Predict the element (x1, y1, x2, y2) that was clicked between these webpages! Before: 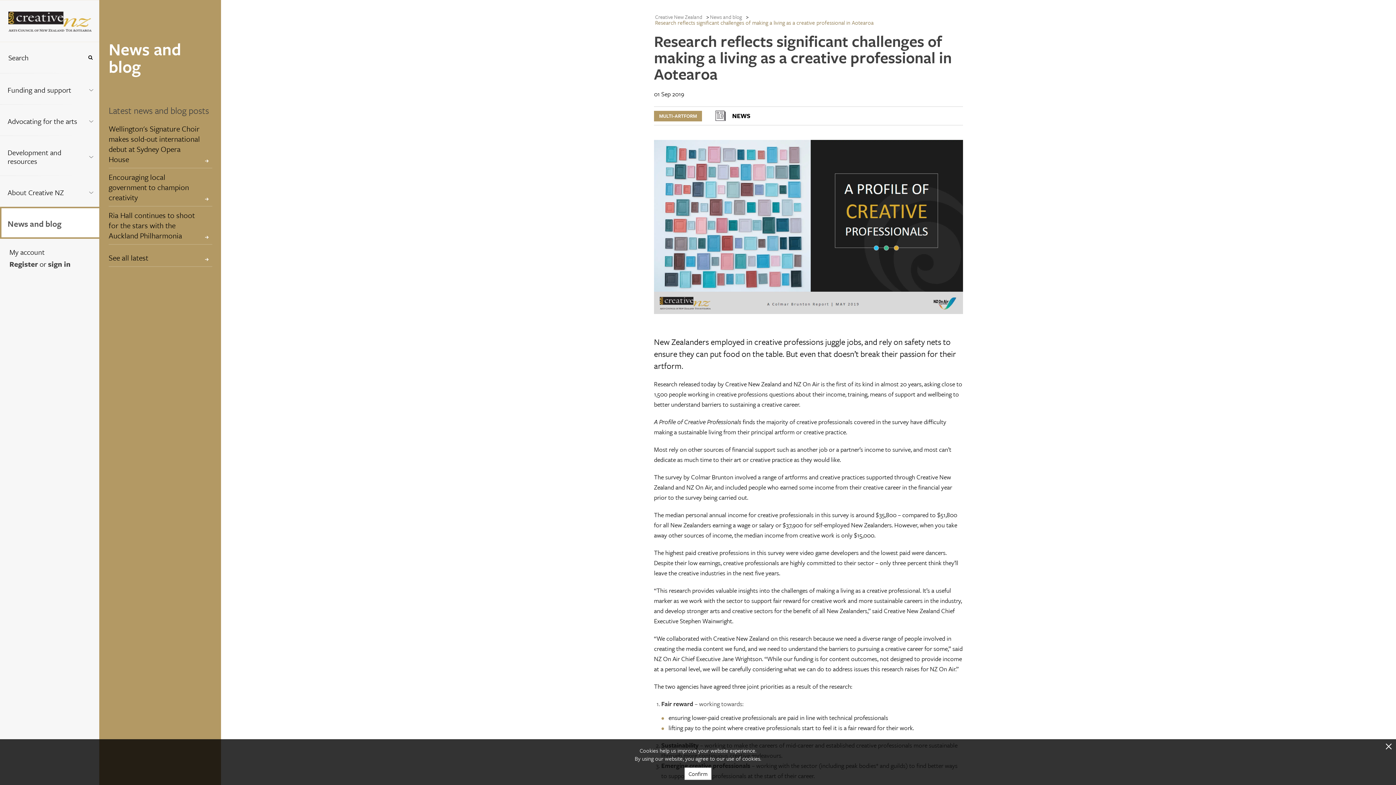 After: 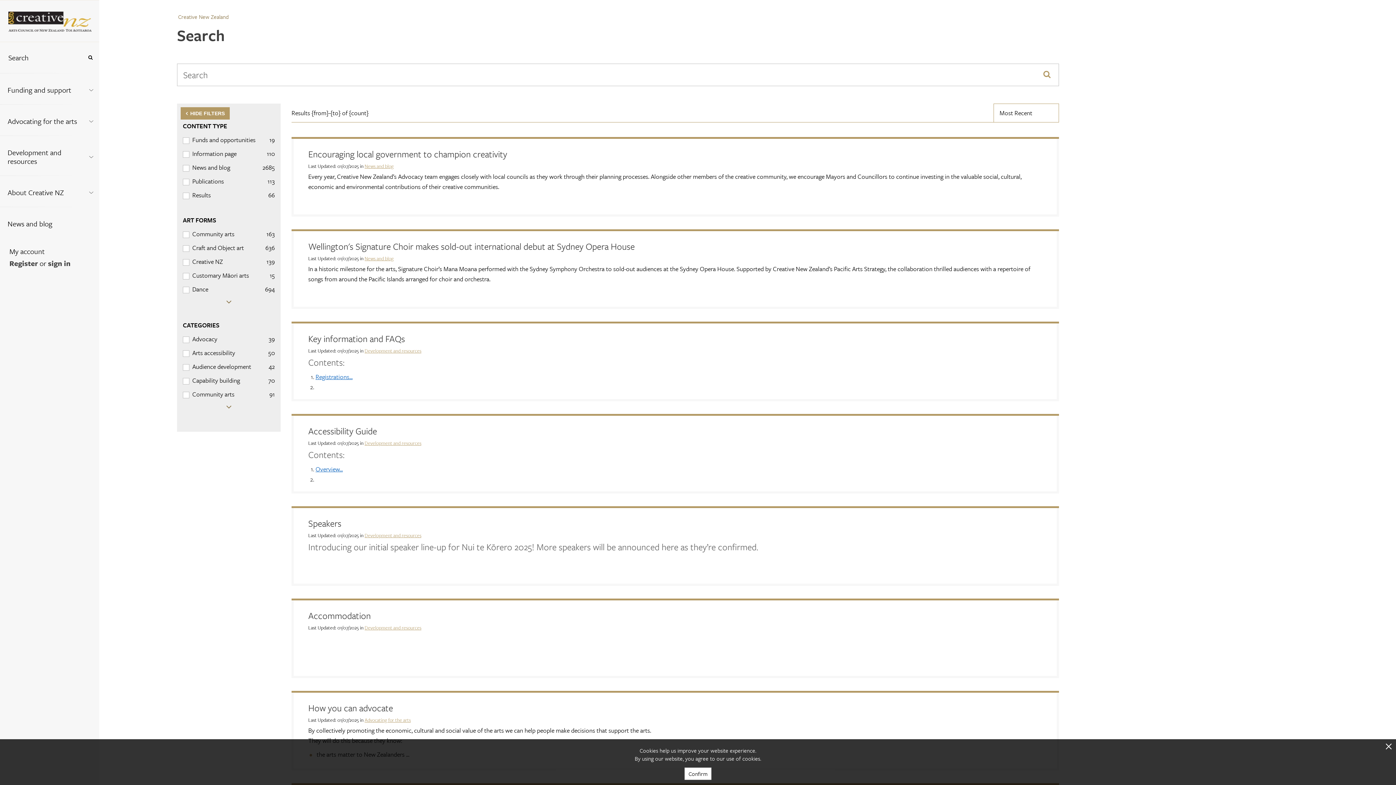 Action: bbox: (82, 42, 98, 73) label: Press enter to search globally